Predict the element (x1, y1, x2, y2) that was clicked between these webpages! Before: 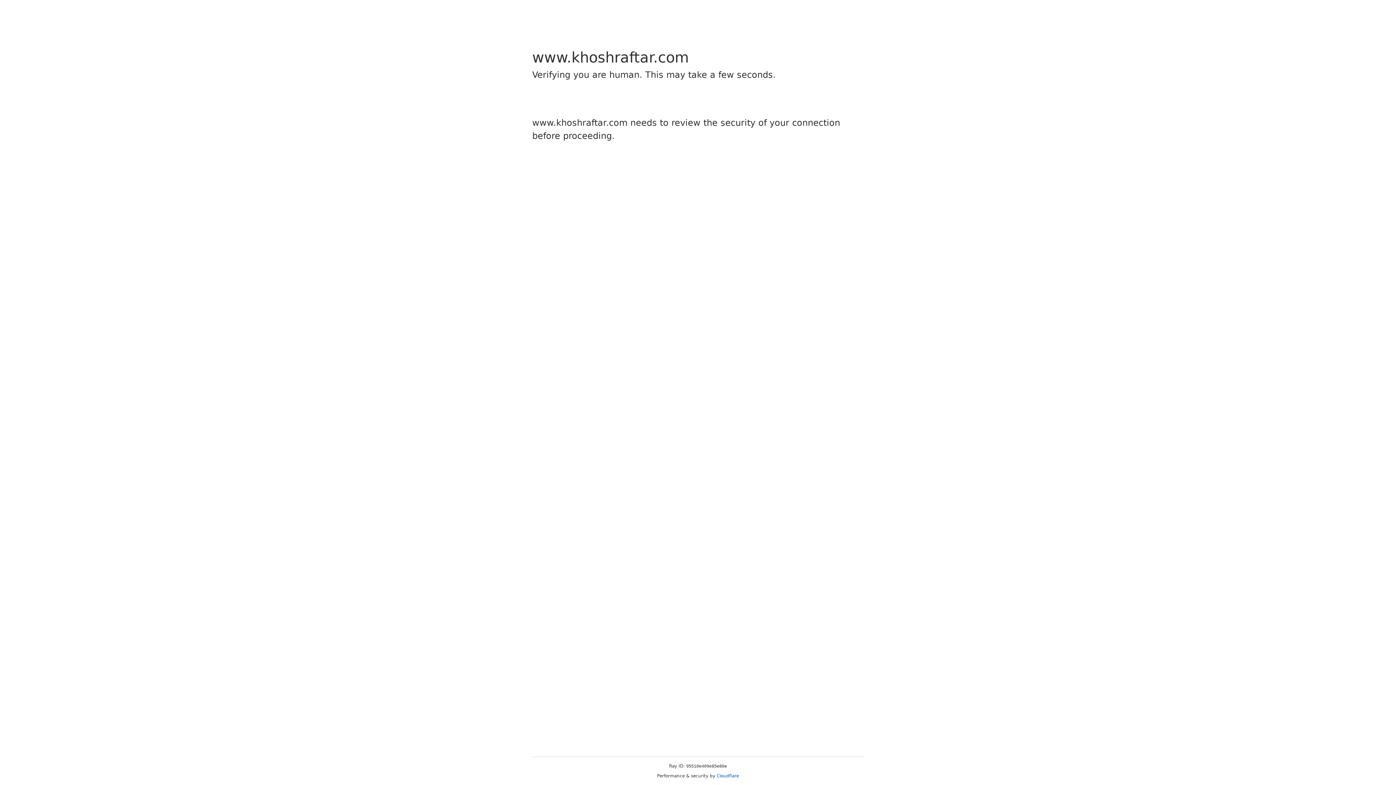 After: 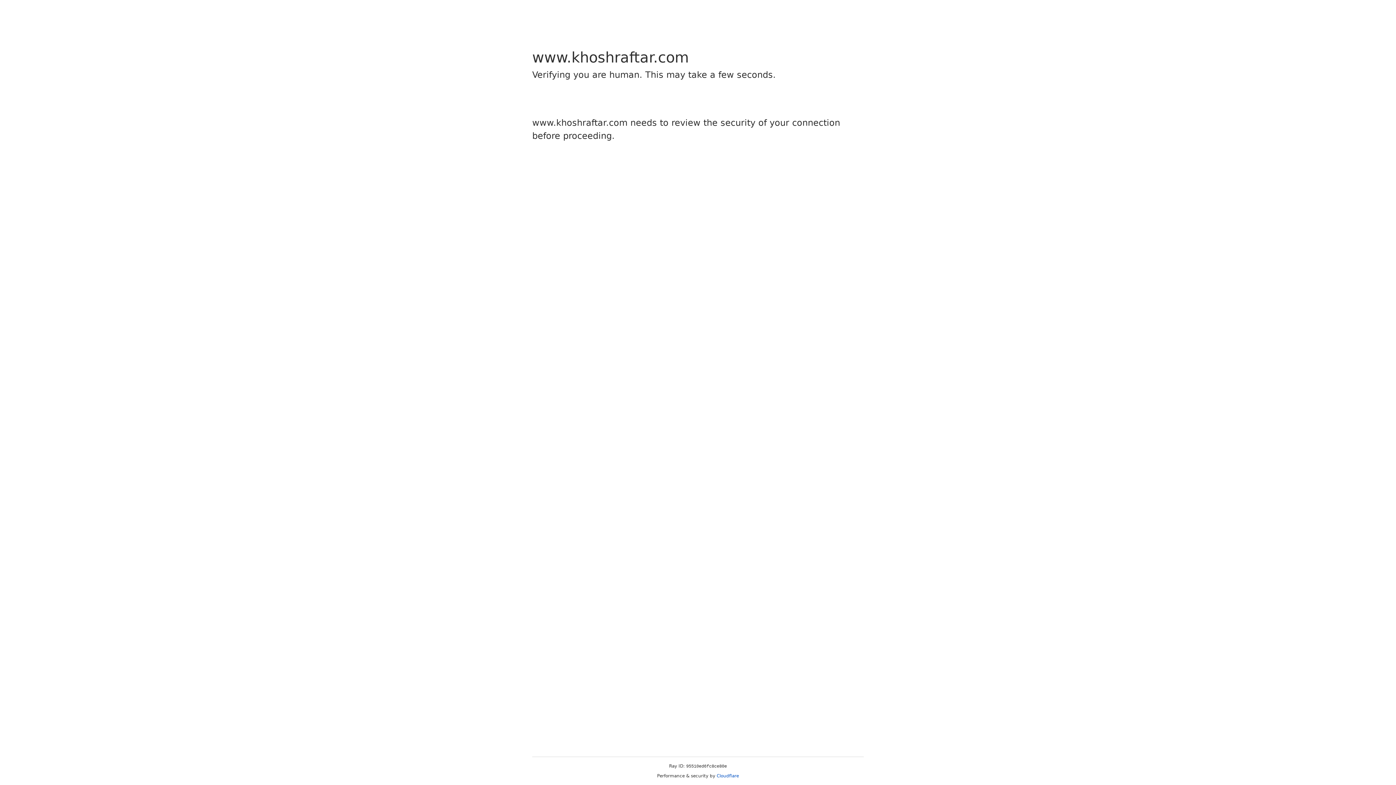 Action: label: Cloudflare bbox: (716, 773, 739, 778)